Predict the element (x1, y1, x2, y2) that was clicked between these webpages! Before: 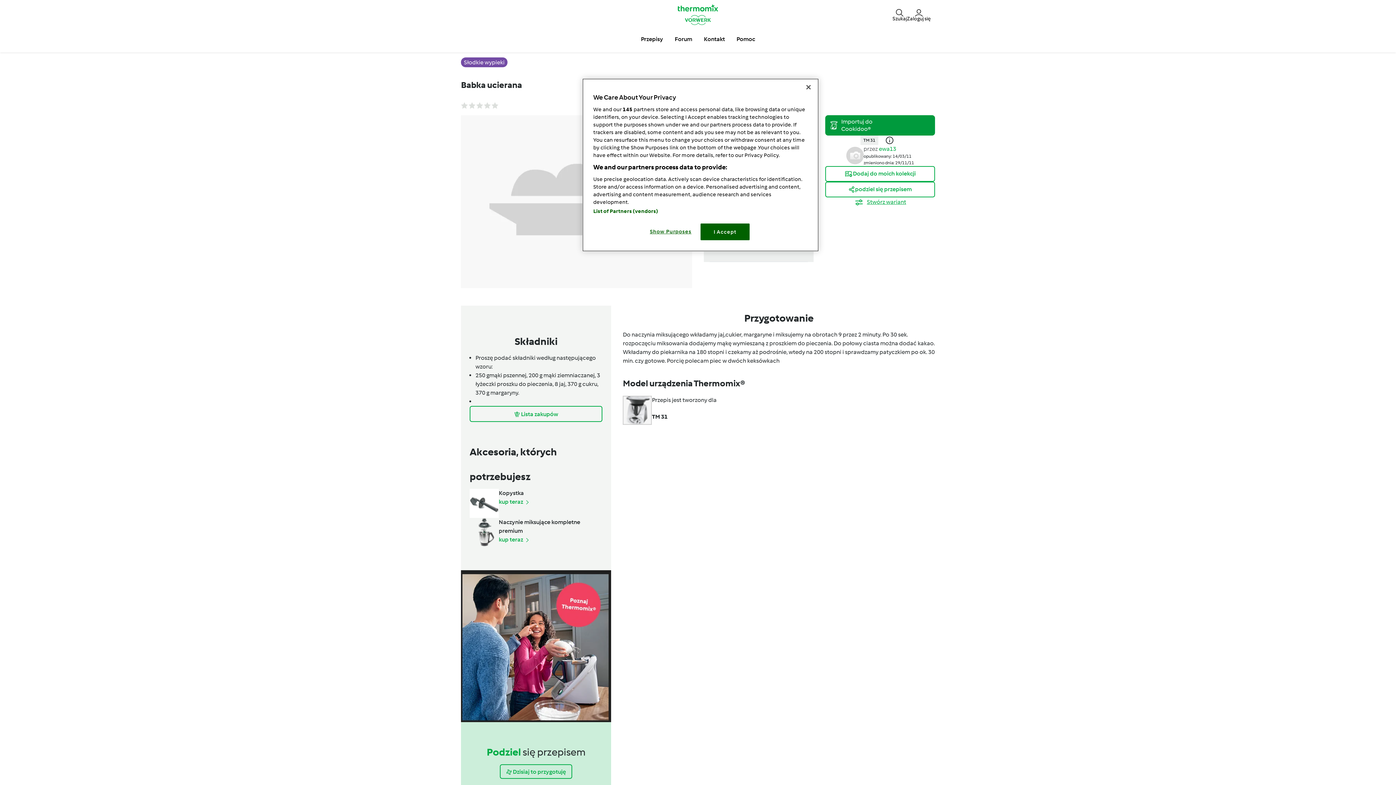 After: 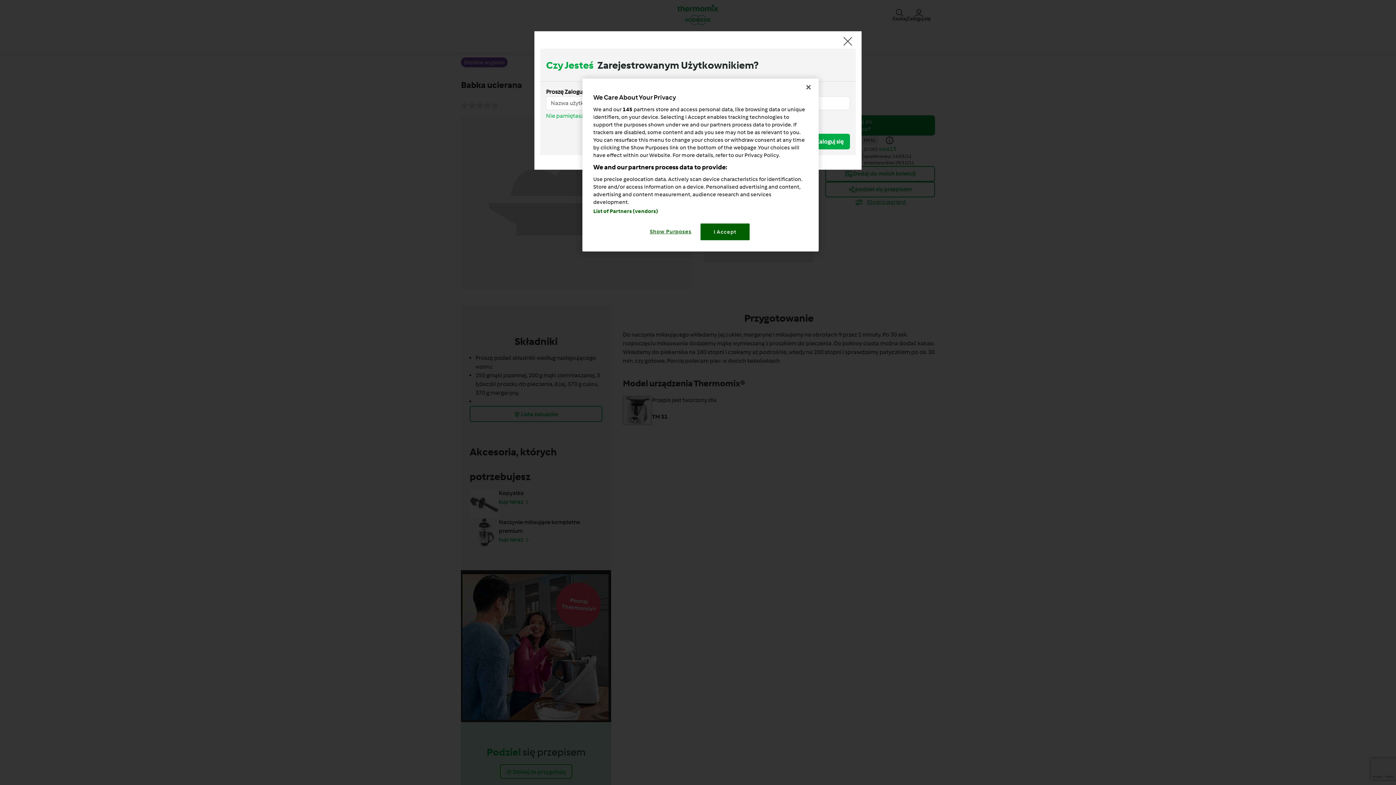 Action: label:  Stwórz wariant bbox: (854, 198, 906, 205)